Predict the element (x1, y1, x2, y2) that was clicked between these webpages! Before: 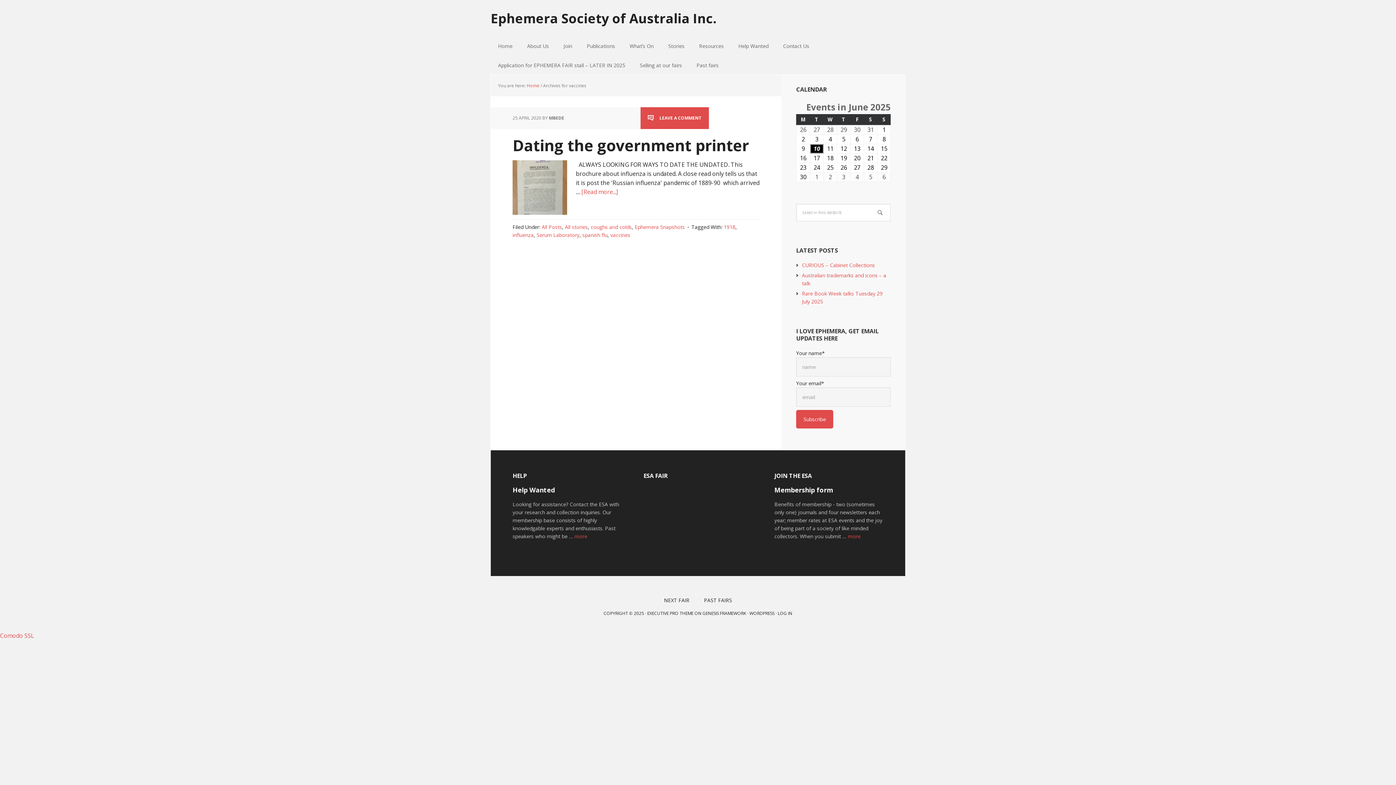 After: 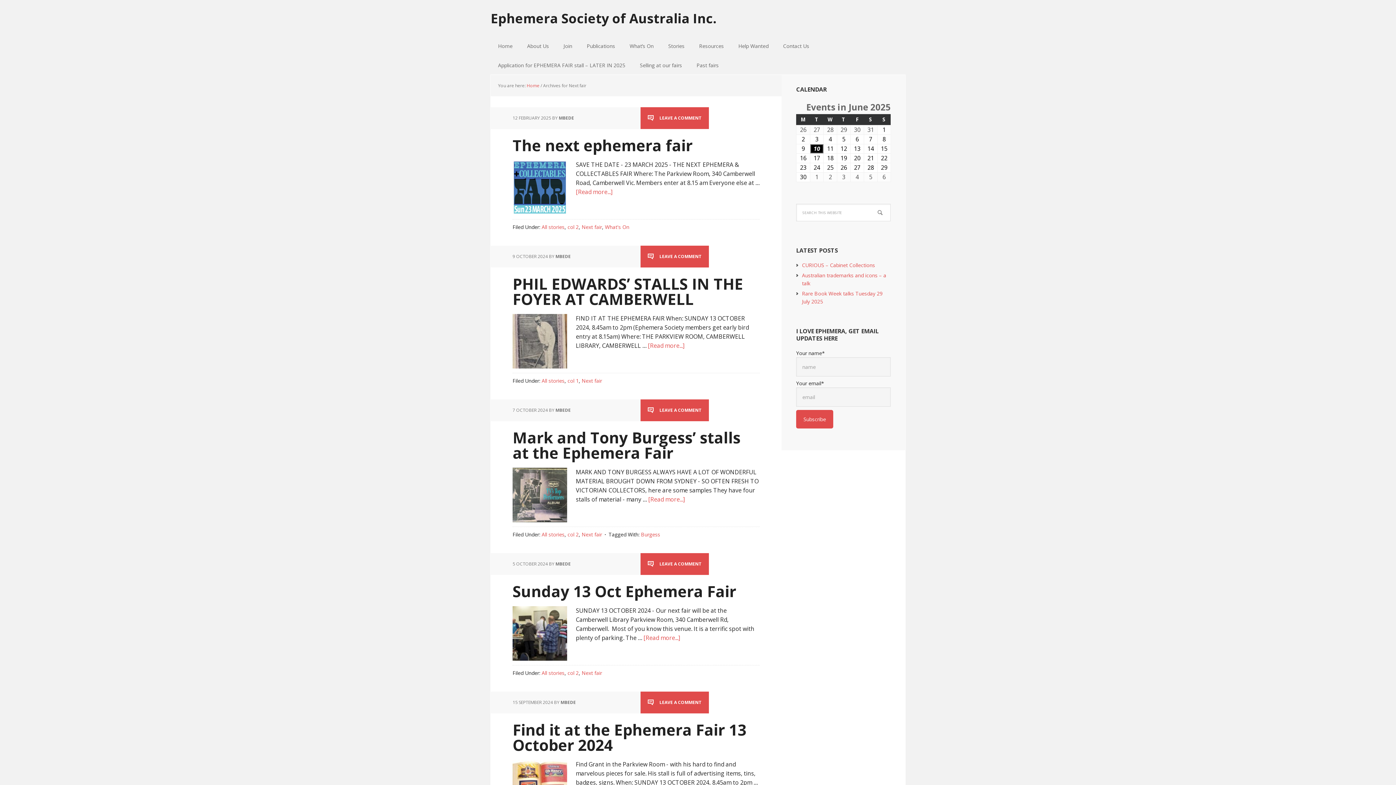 Action: label: NEXT FAIR bbox: (656, 590, 696, 610)